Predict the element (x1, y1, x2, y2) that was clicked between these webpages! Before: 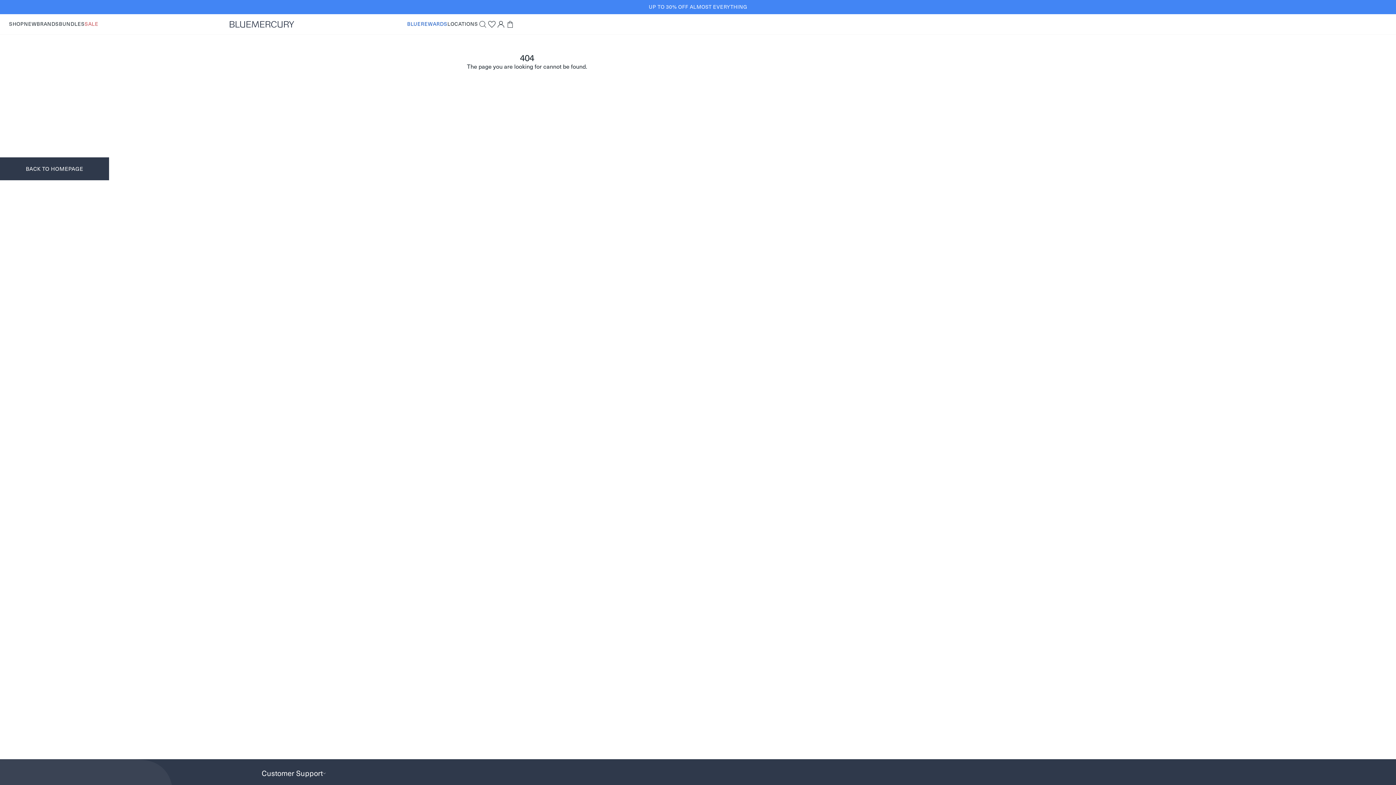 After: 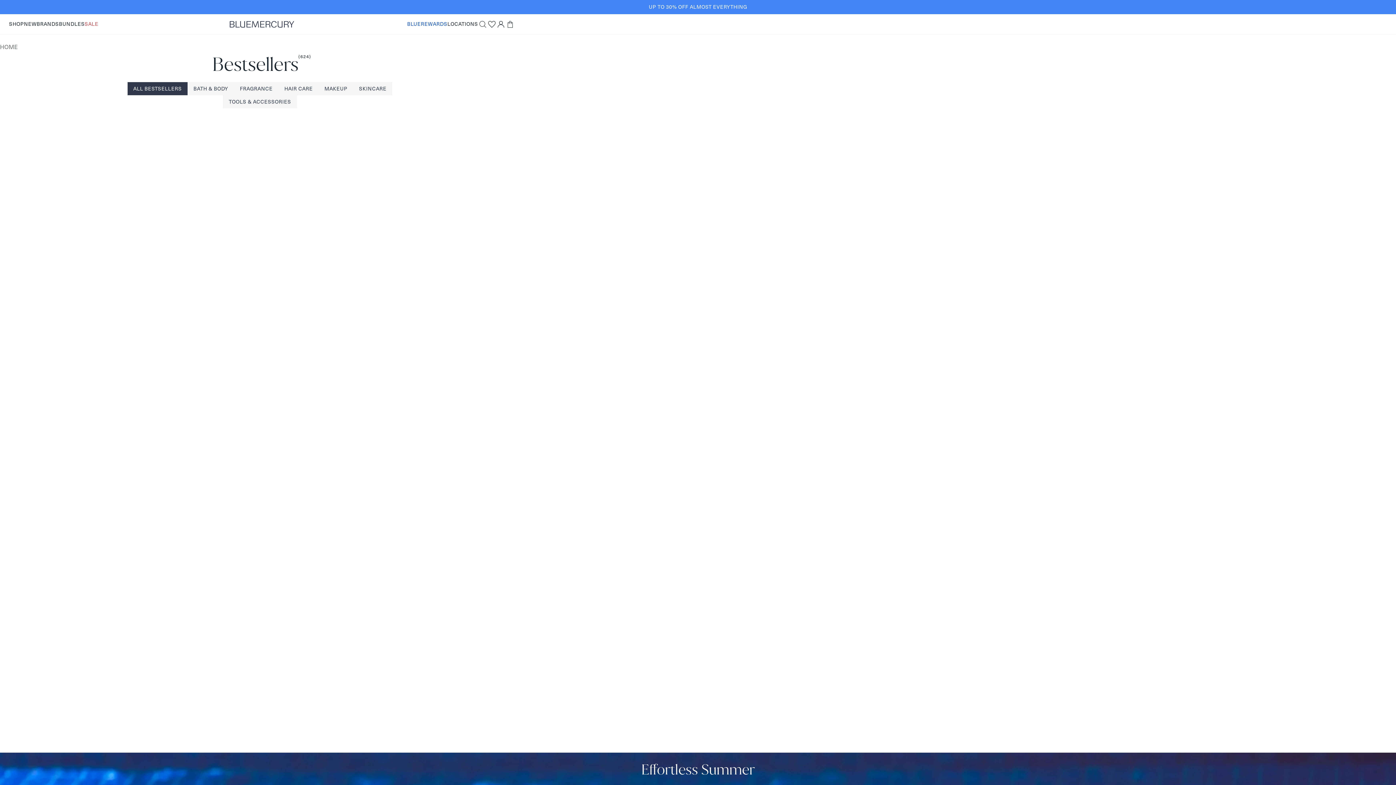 Action: label: SHOP bbox: (9, 20, 23, 27)